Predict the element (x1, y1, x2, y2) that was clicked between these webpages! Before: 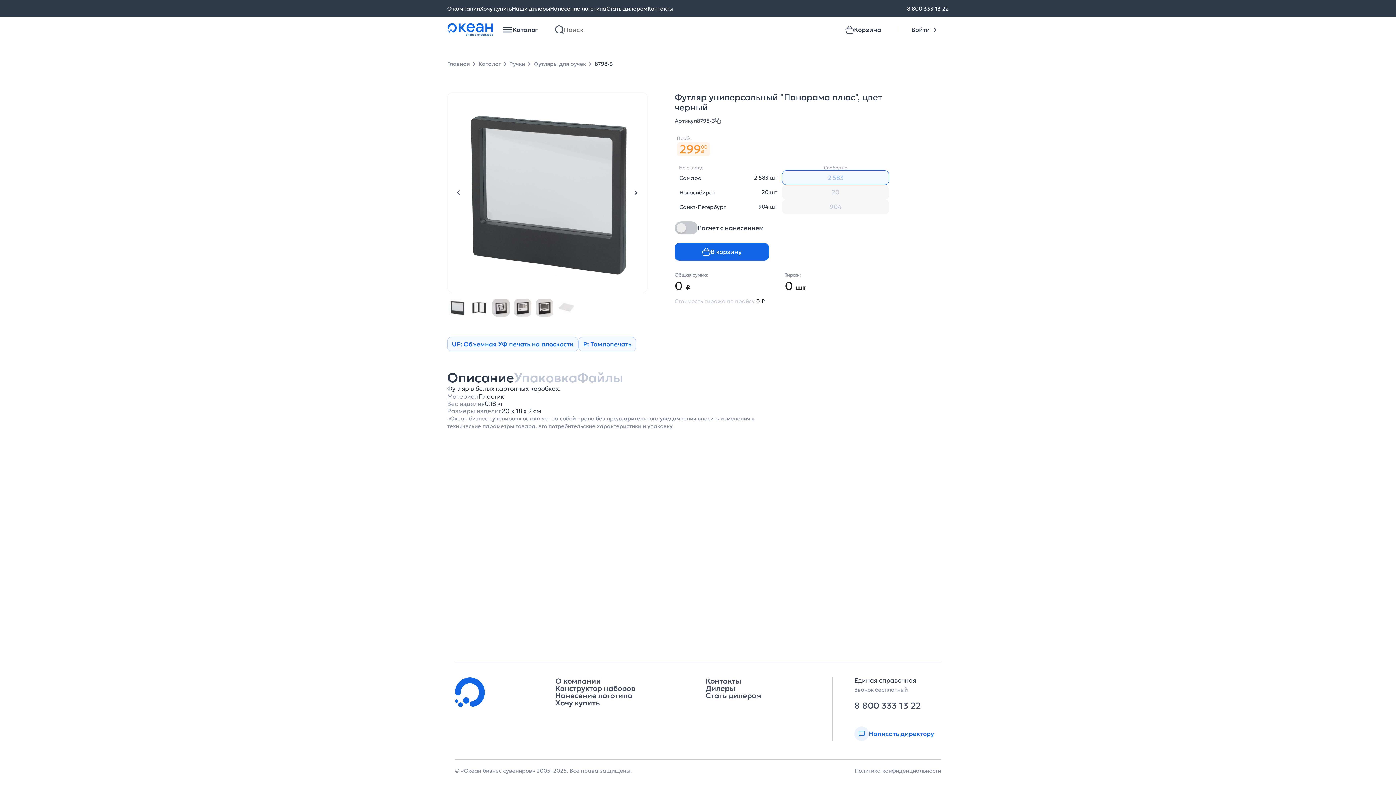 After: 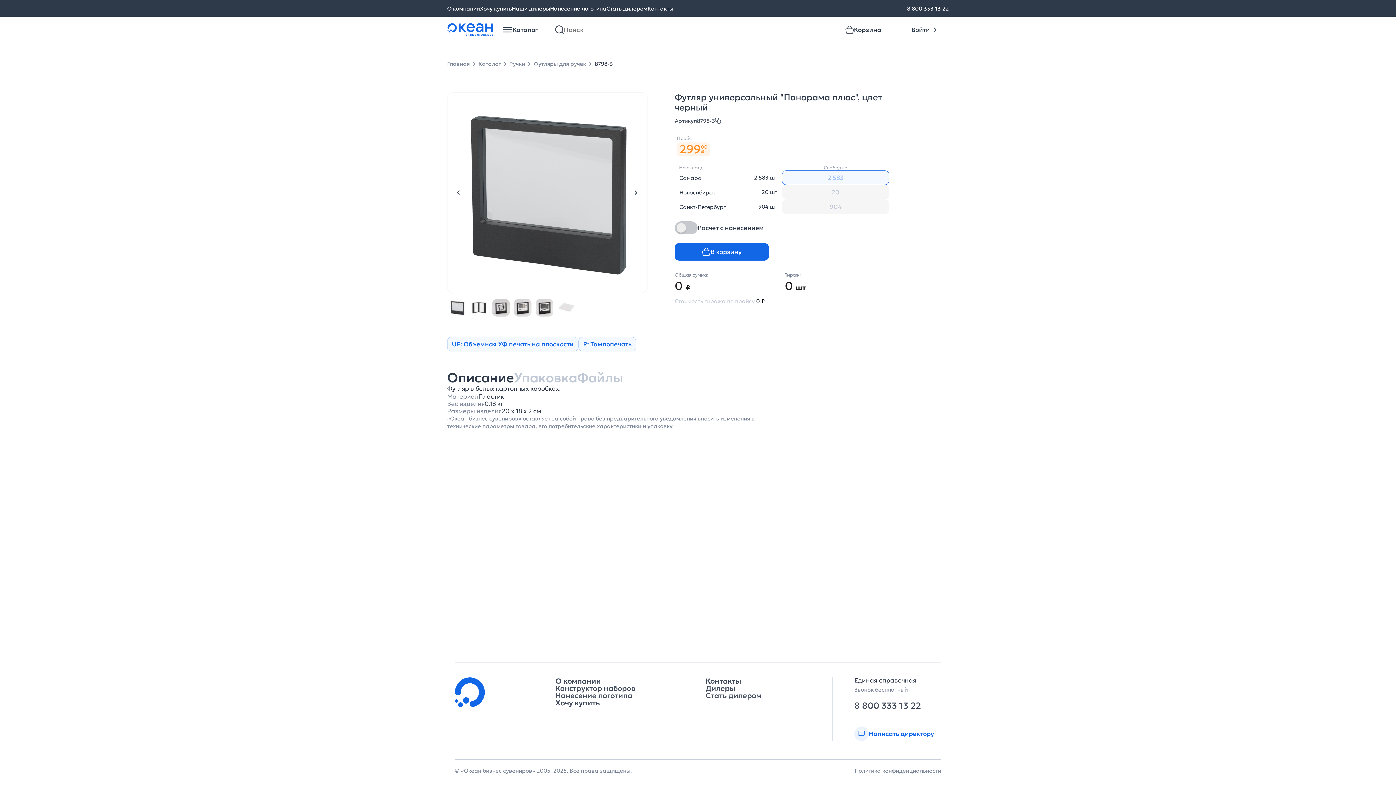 Action: label: 8798-3 bbox: (594, 56, 613, 71)